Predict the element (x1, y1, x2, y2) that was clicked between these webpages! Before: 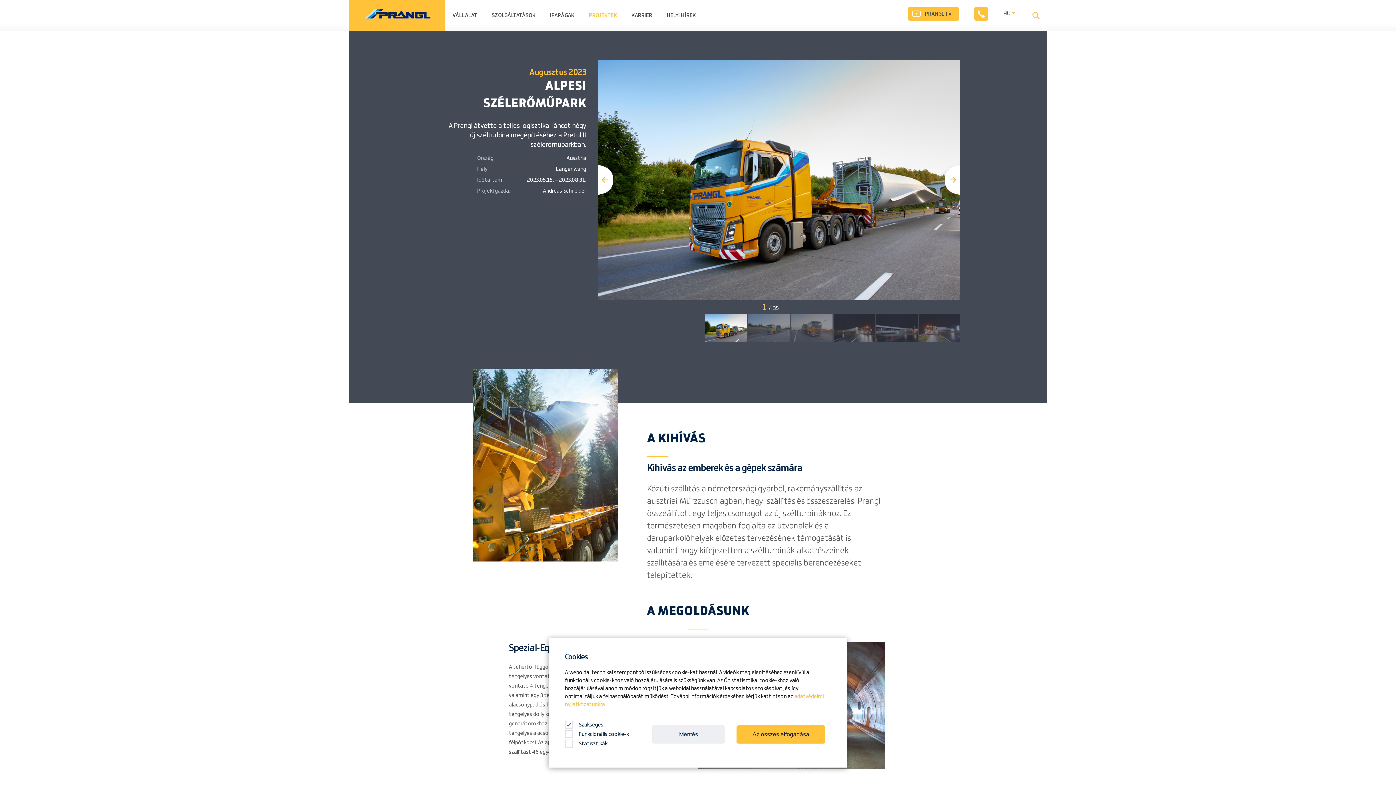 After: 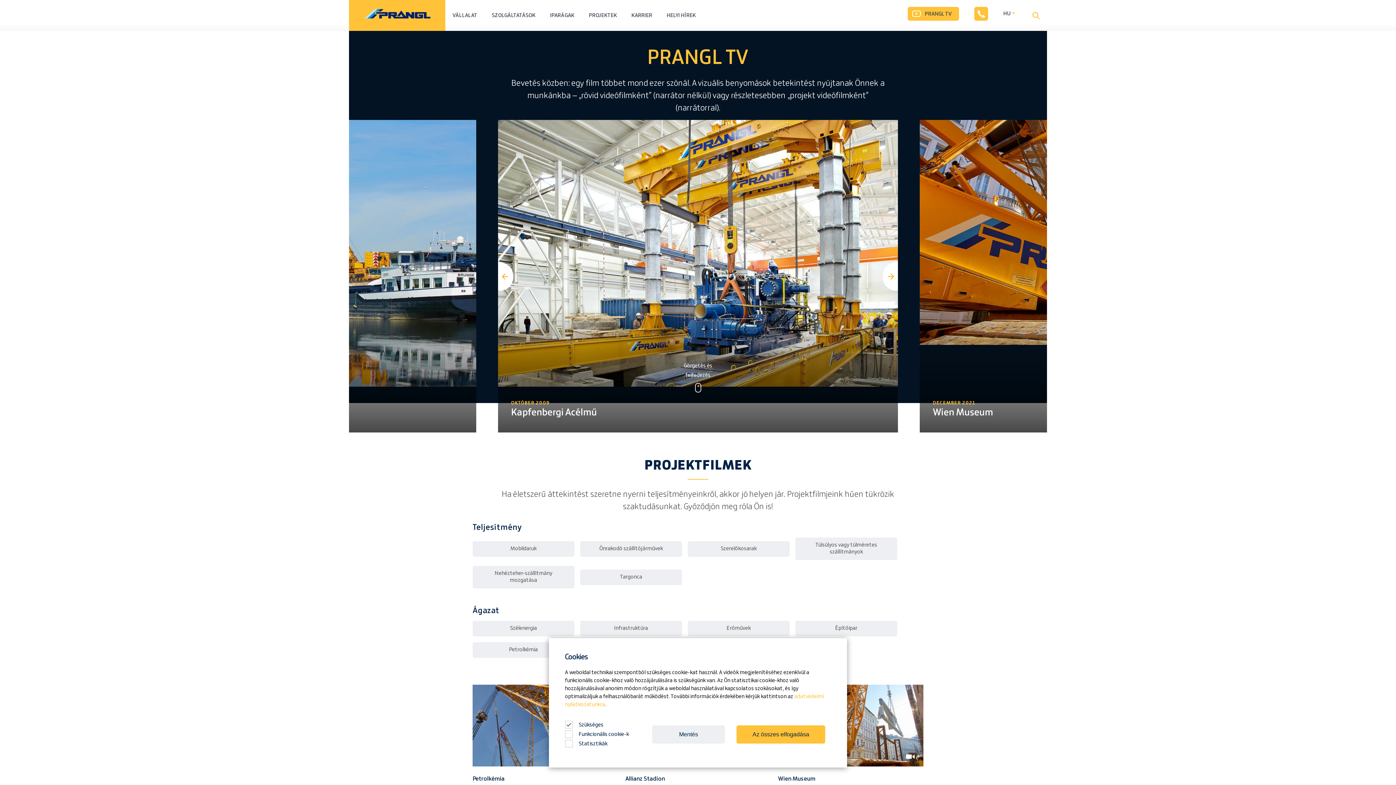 Action: bbox: (908, 6, 959, 20) label: PRANGL TV